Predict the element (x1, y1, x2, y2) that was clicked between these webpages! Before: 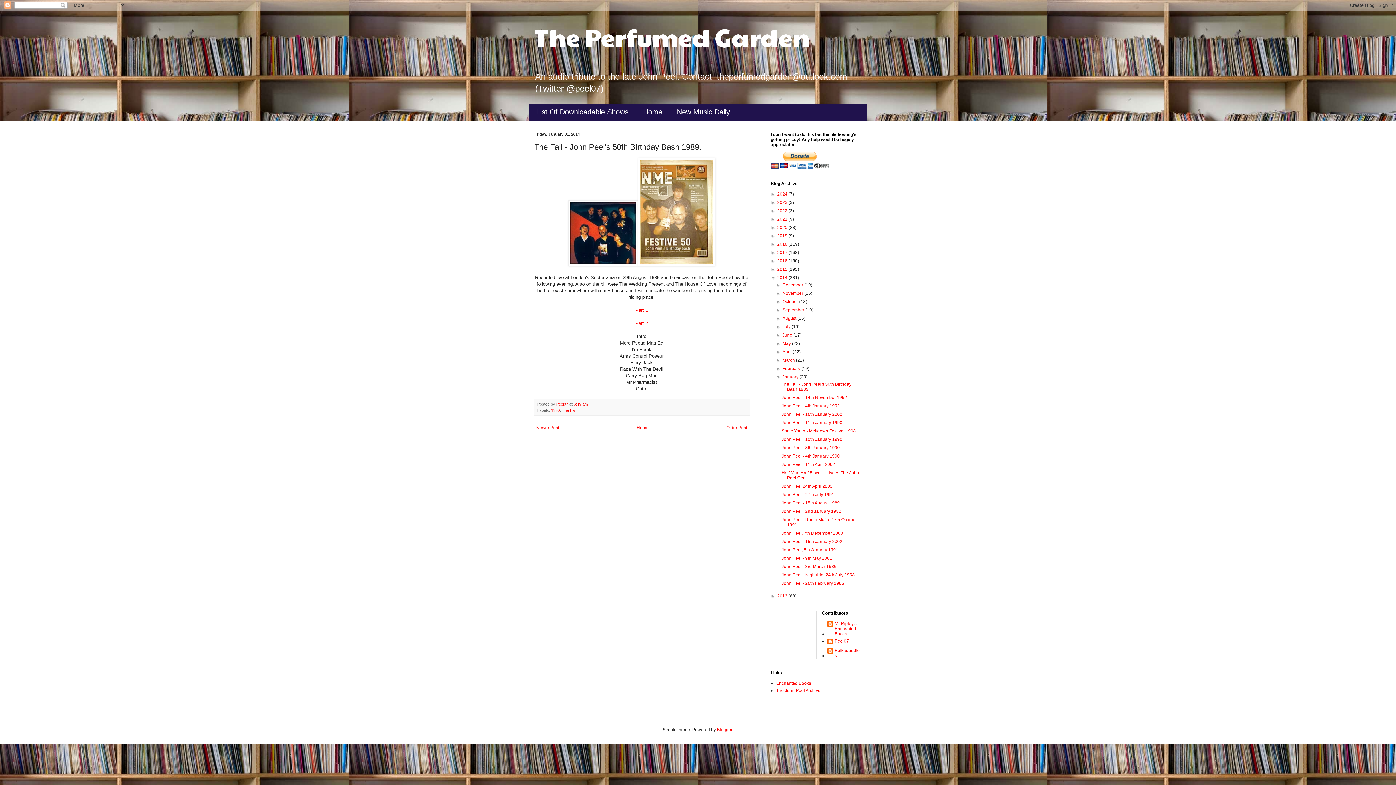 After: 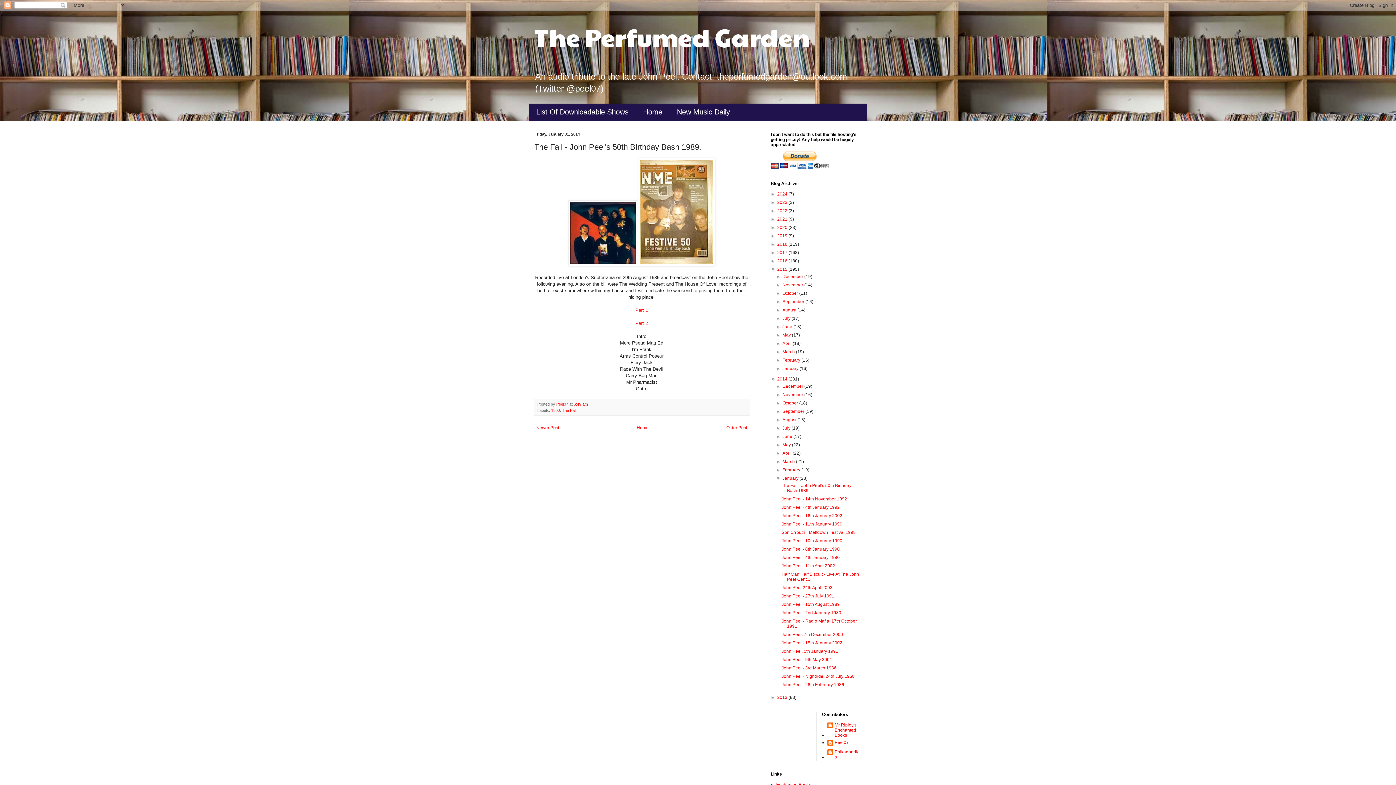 Action: bbox: (770, 266, 777, 272) label: ►  